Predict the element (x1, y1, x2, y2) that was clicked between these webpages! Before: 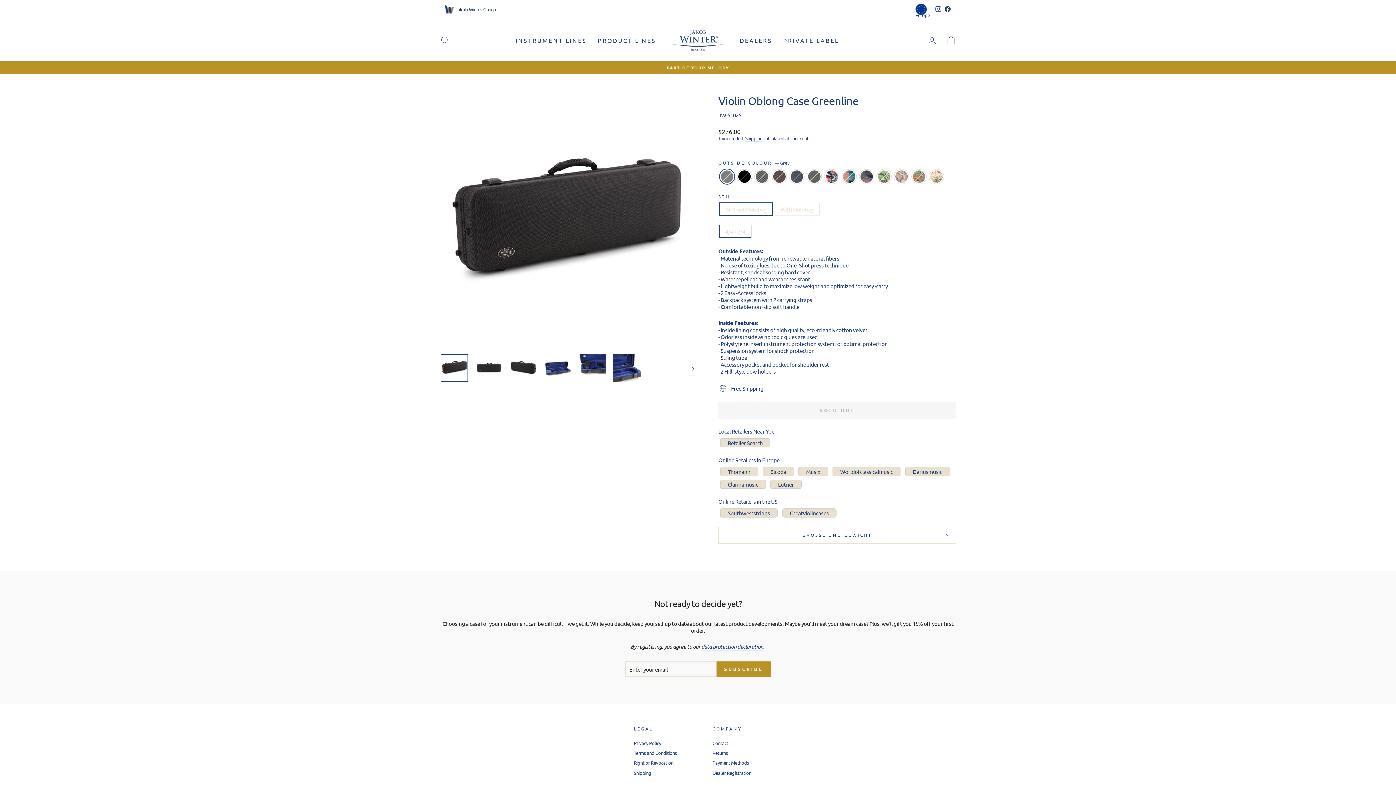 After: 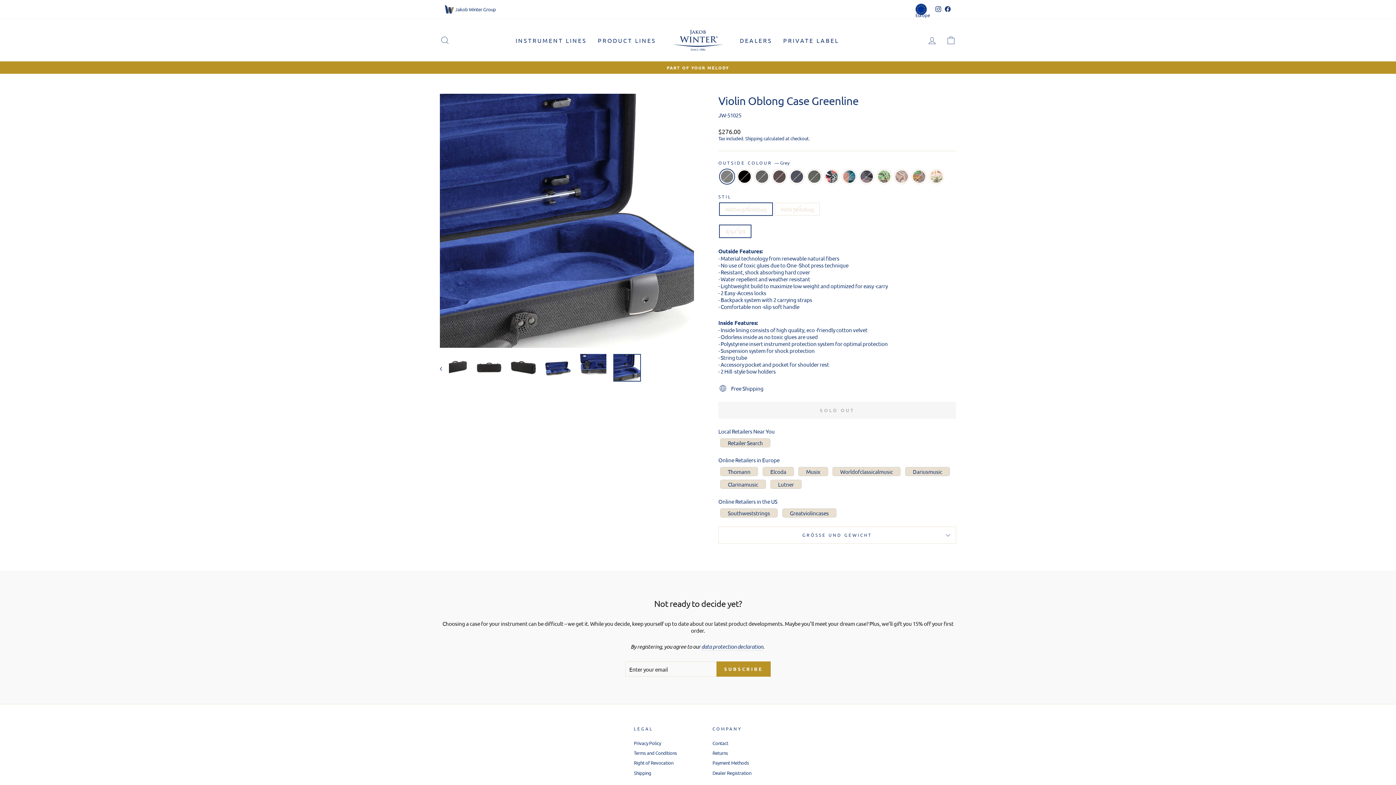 Action: bbox: (613, 354, 641, 381)